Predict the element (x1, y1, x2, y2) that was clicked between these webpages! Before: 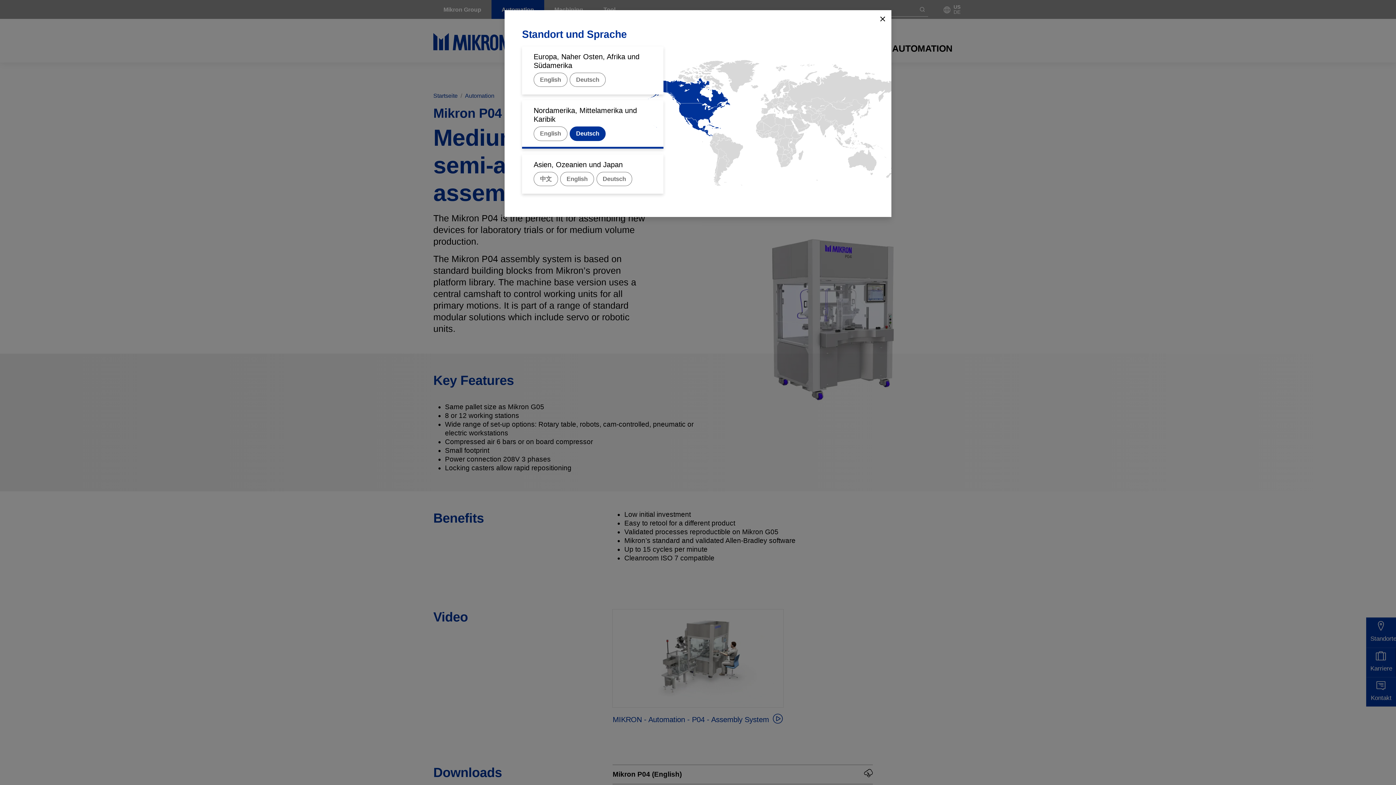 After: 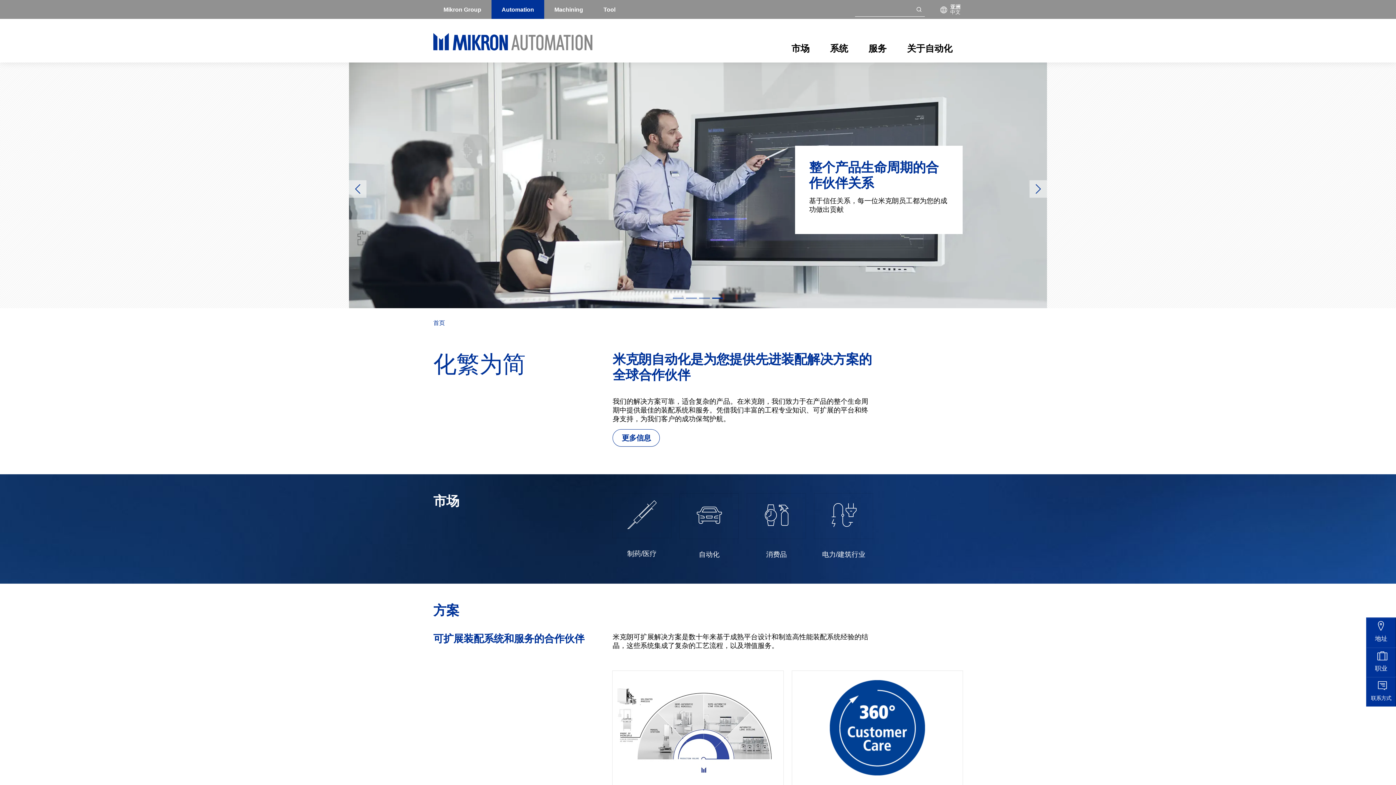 Action: label: 中文 bbox: (533, 171, 558, 186)